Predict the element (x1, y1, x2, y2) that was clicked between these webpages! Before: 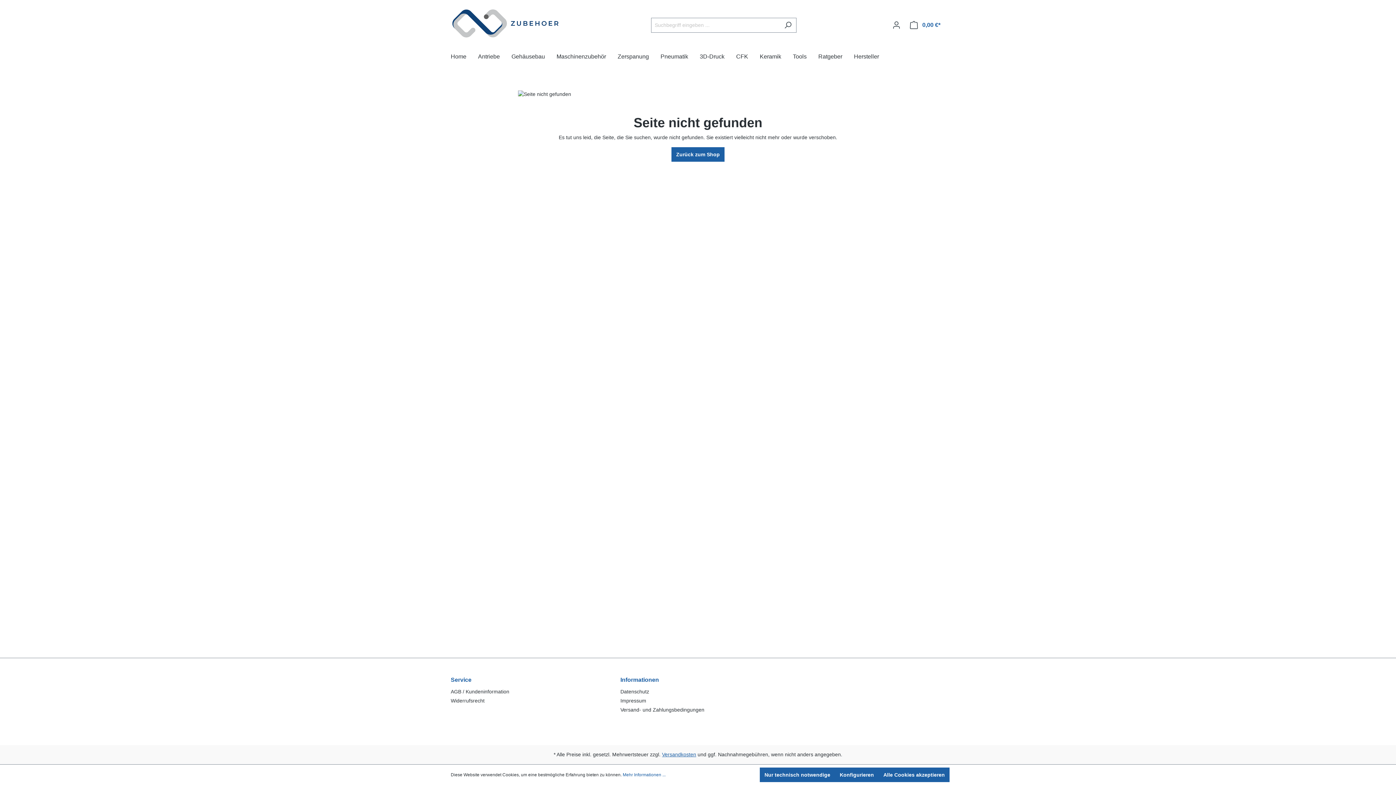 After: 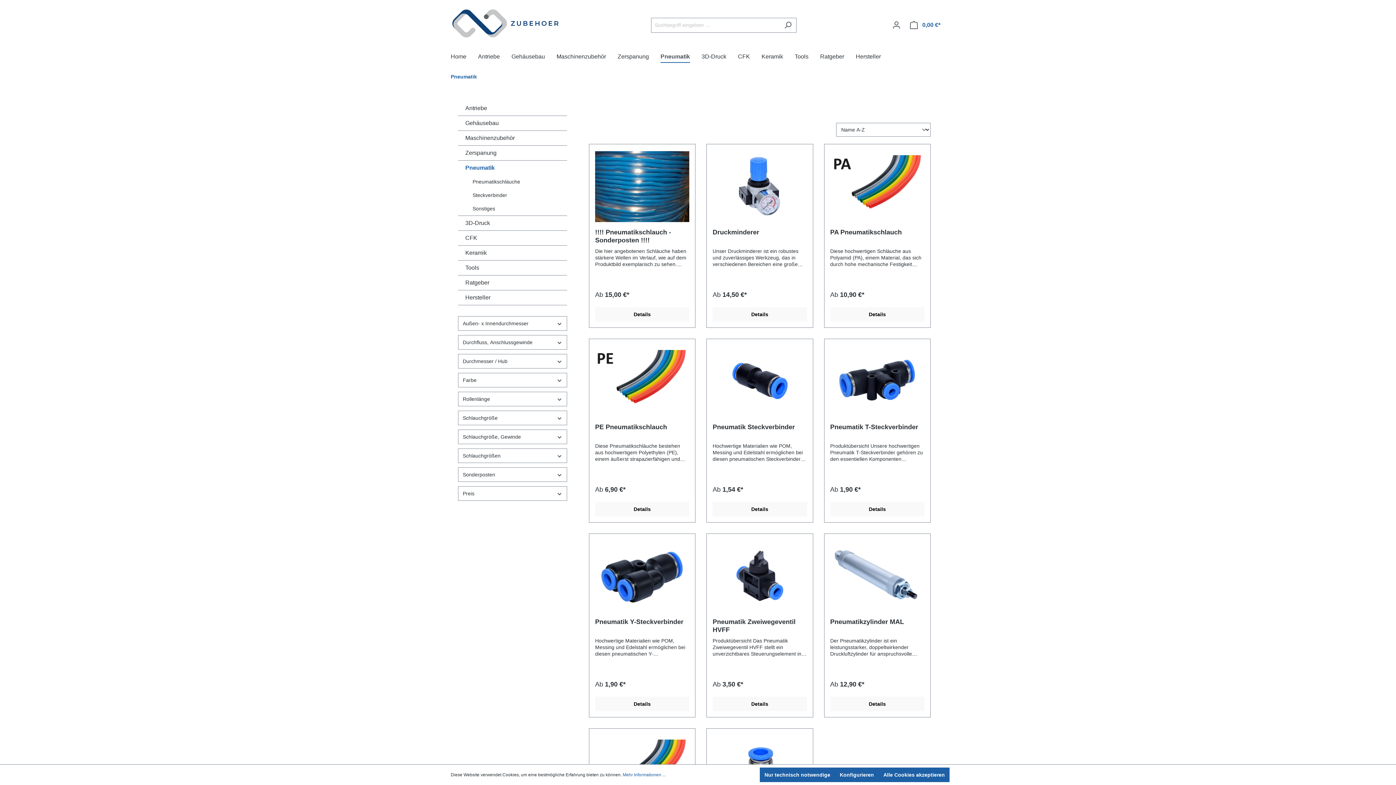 Action: label: Pneumatik bbox: (660, 49, 700, 65)